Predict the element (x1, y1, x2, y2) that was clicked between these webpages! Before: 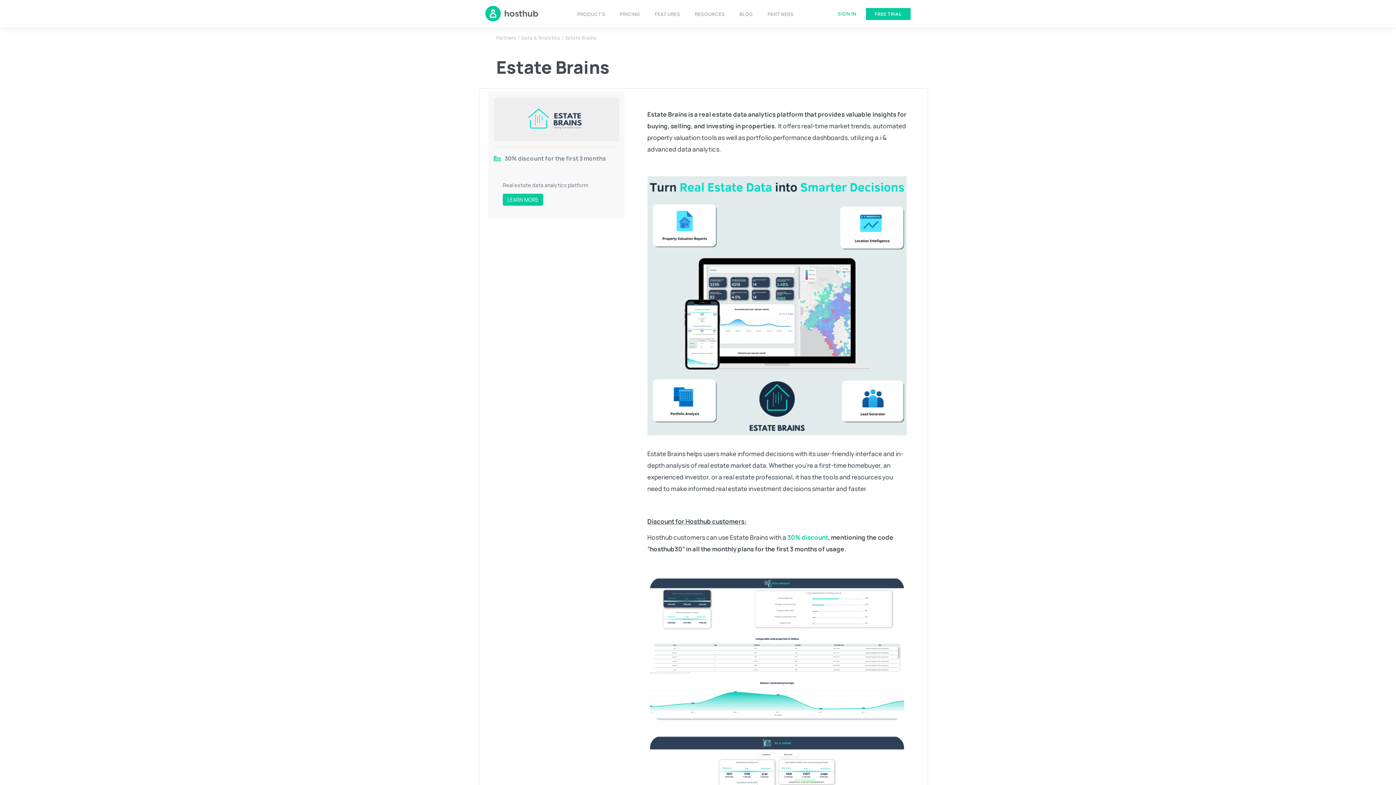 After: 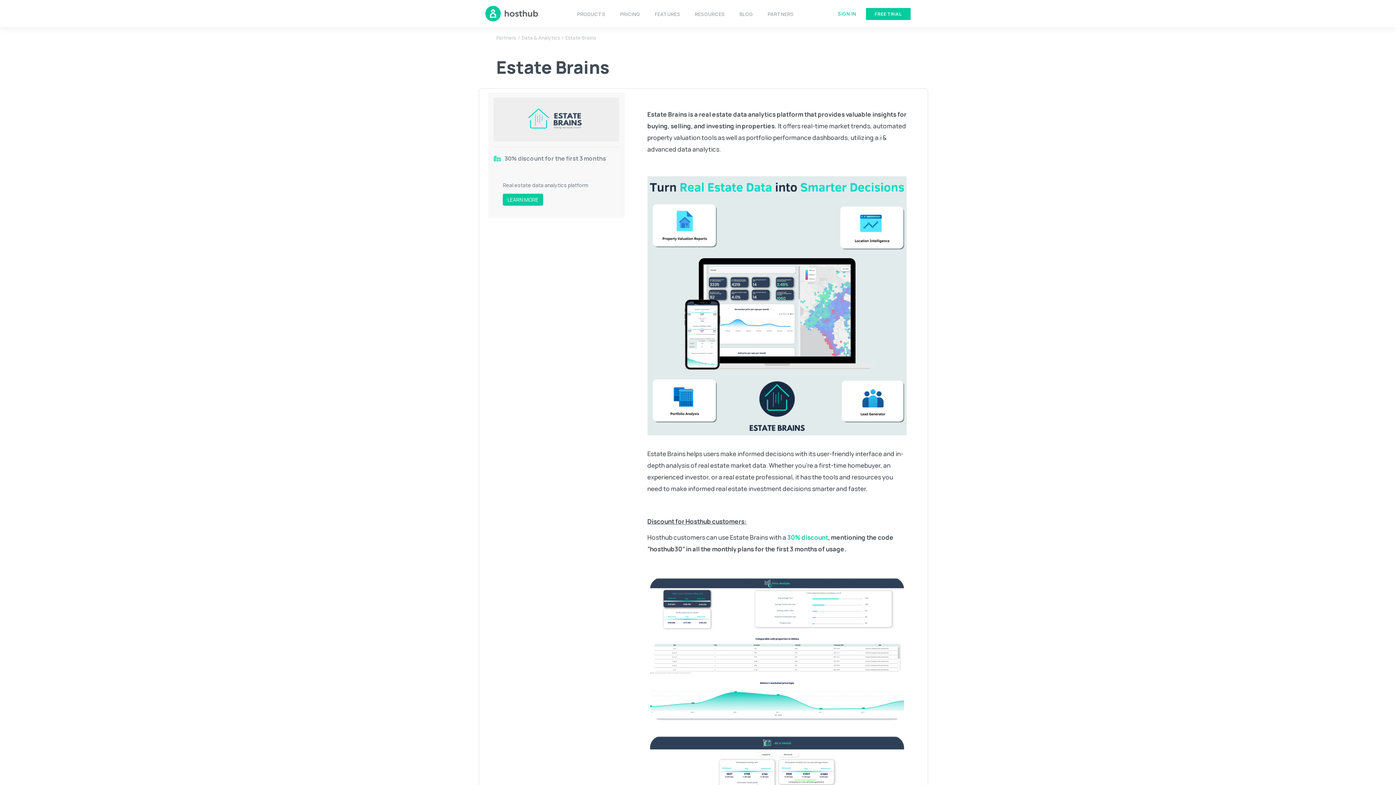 Action: label: Estate Brains bbox: (565, 34, 596, 41)